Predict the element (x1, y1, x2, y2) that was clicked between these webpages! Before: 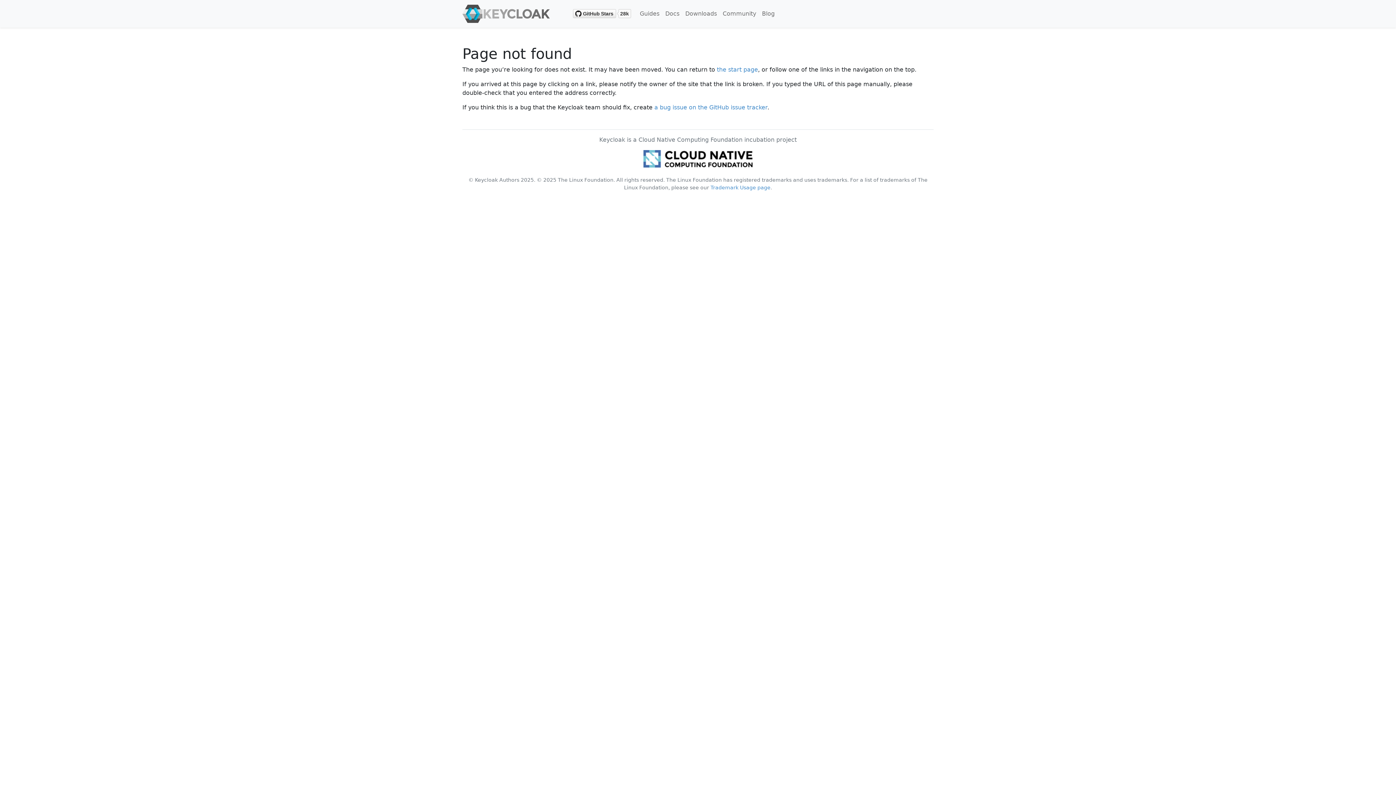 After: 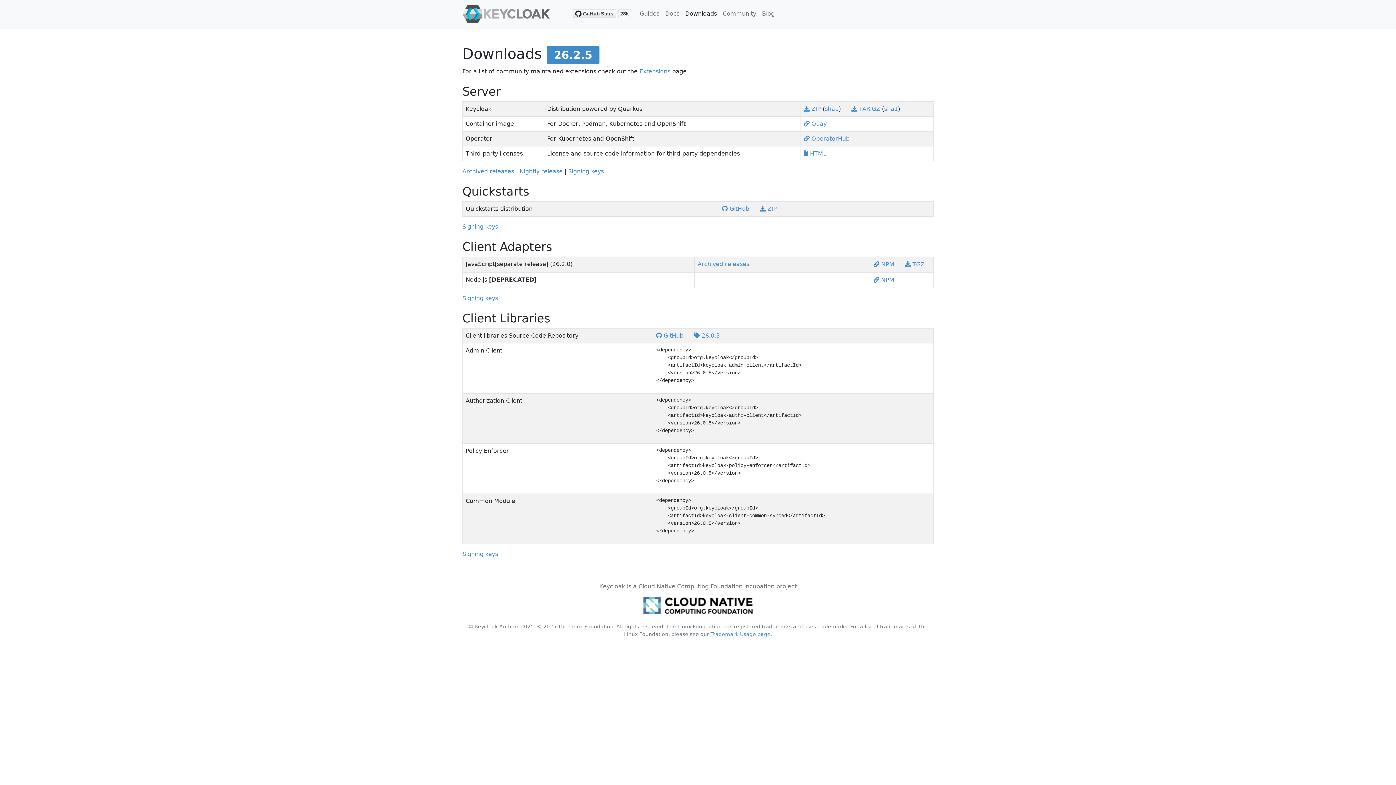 Action: label: Downloads bbox: (682, 6, 720, 21)